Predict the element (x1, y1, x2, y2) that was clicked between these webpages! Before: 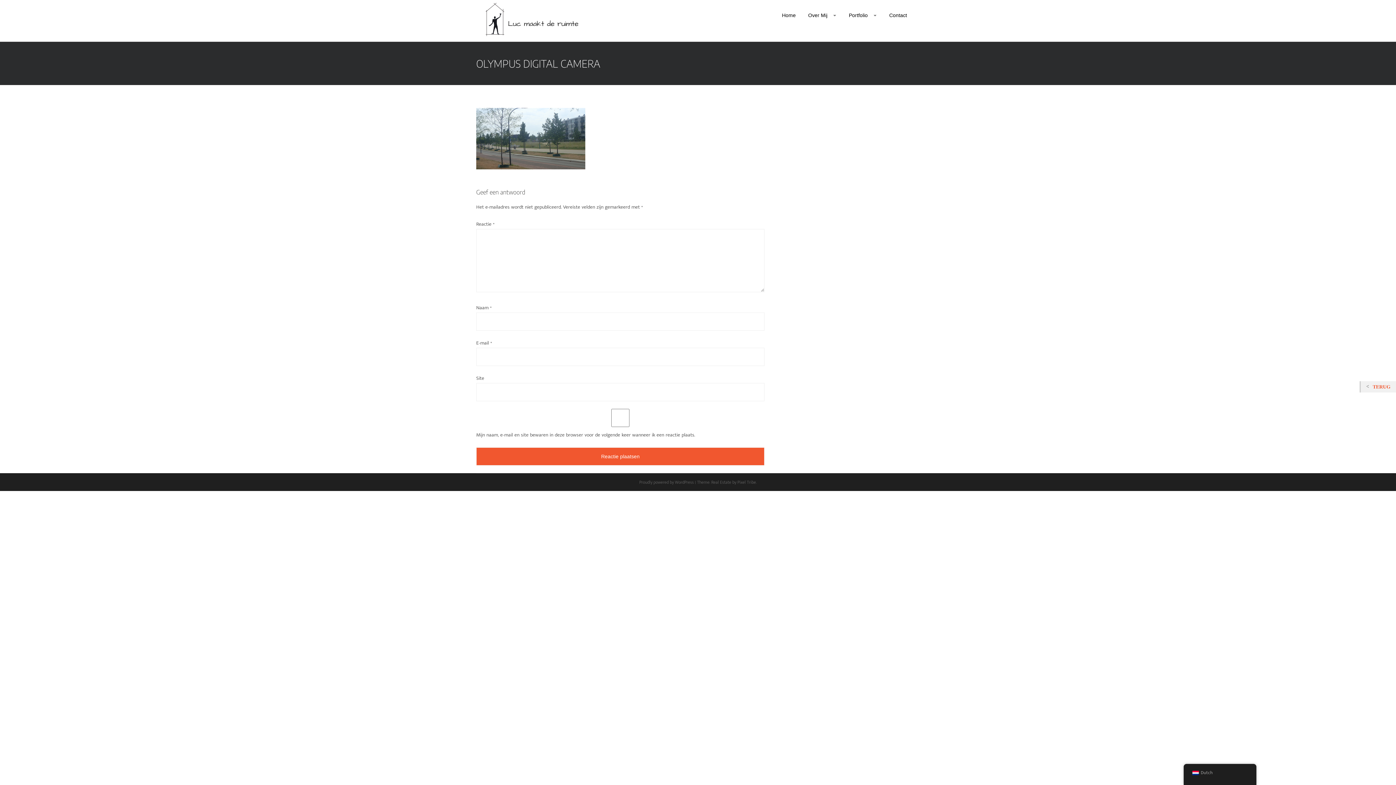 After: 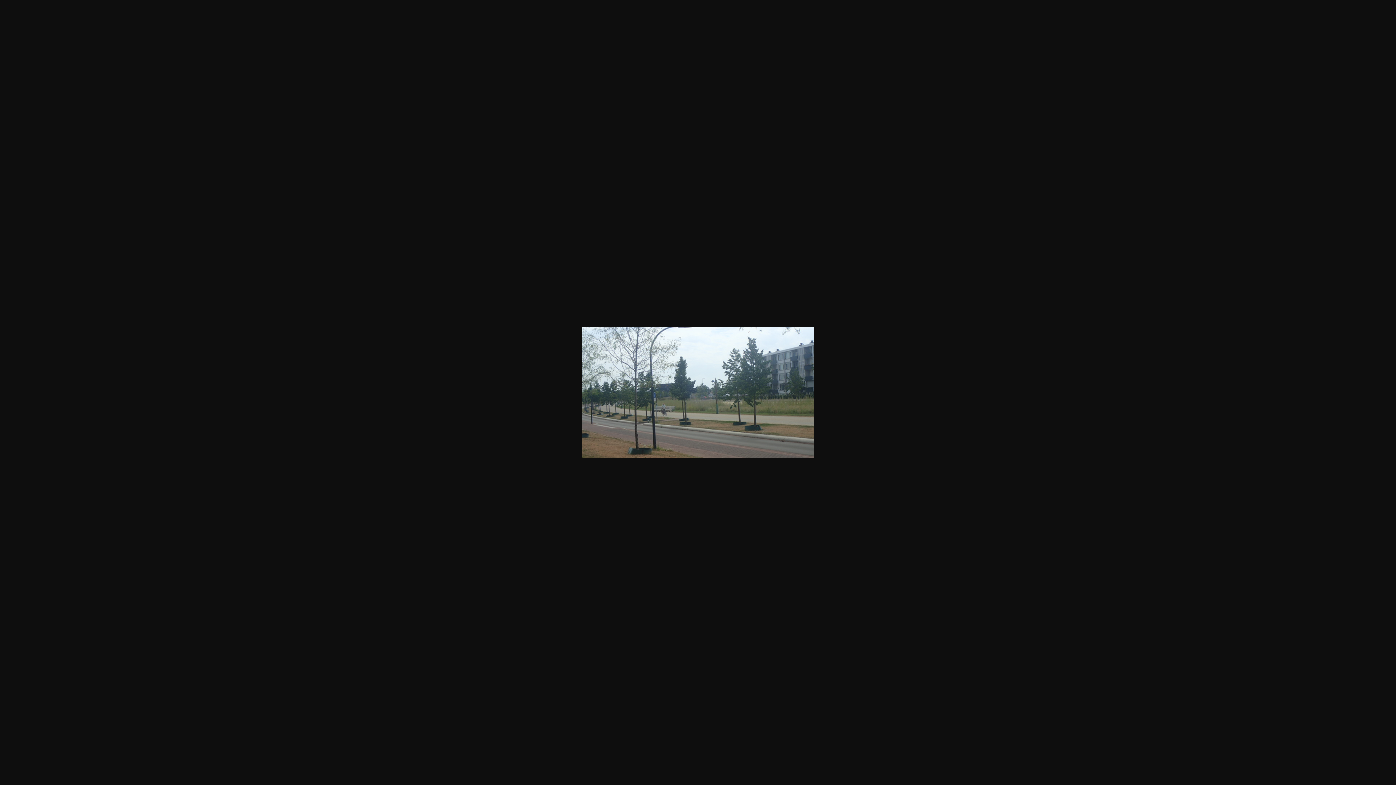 Action: bbox: (476, 163, 585, 172)